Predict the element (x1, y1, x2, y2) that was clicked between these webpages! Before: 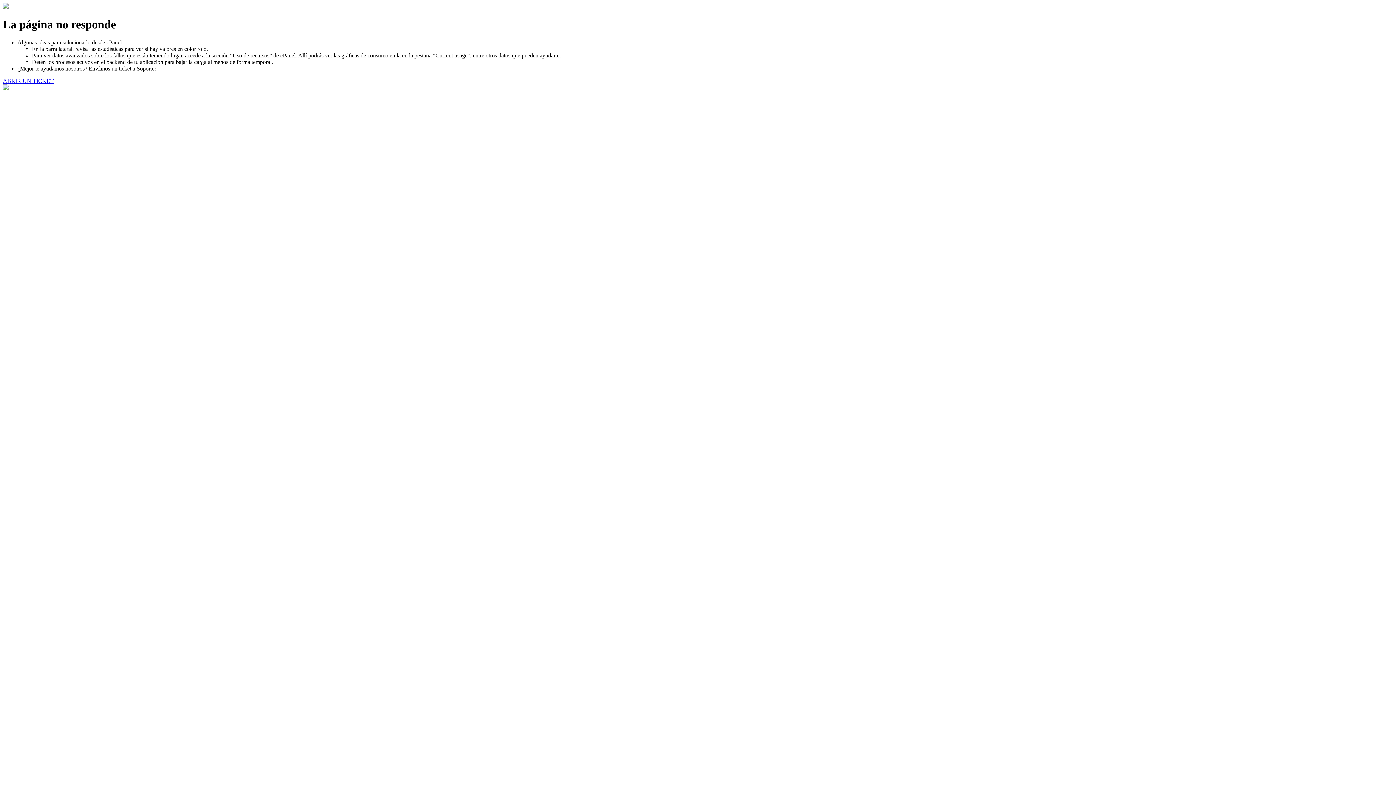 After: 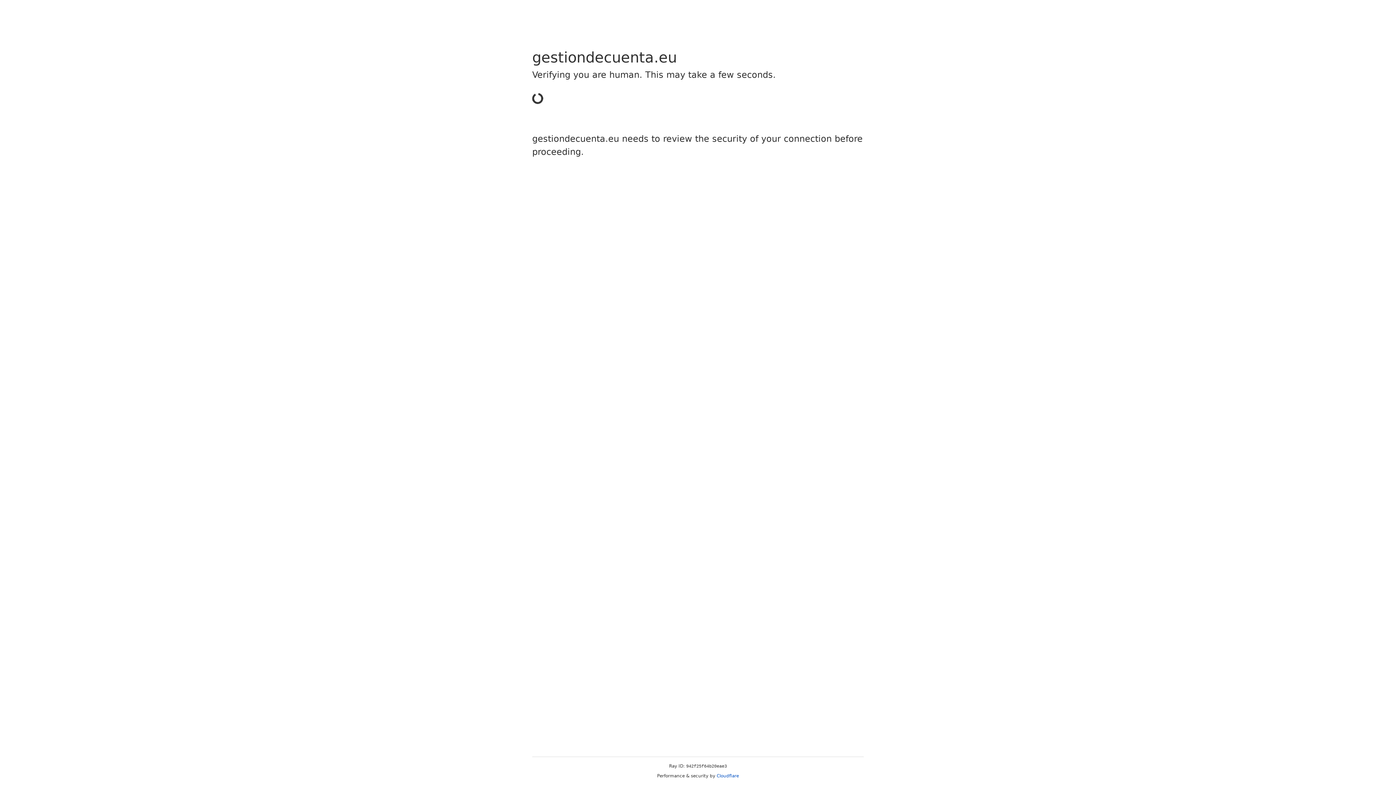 Action: label: ABRIR UN TICKET bbox: (2, 77, 53, 83)